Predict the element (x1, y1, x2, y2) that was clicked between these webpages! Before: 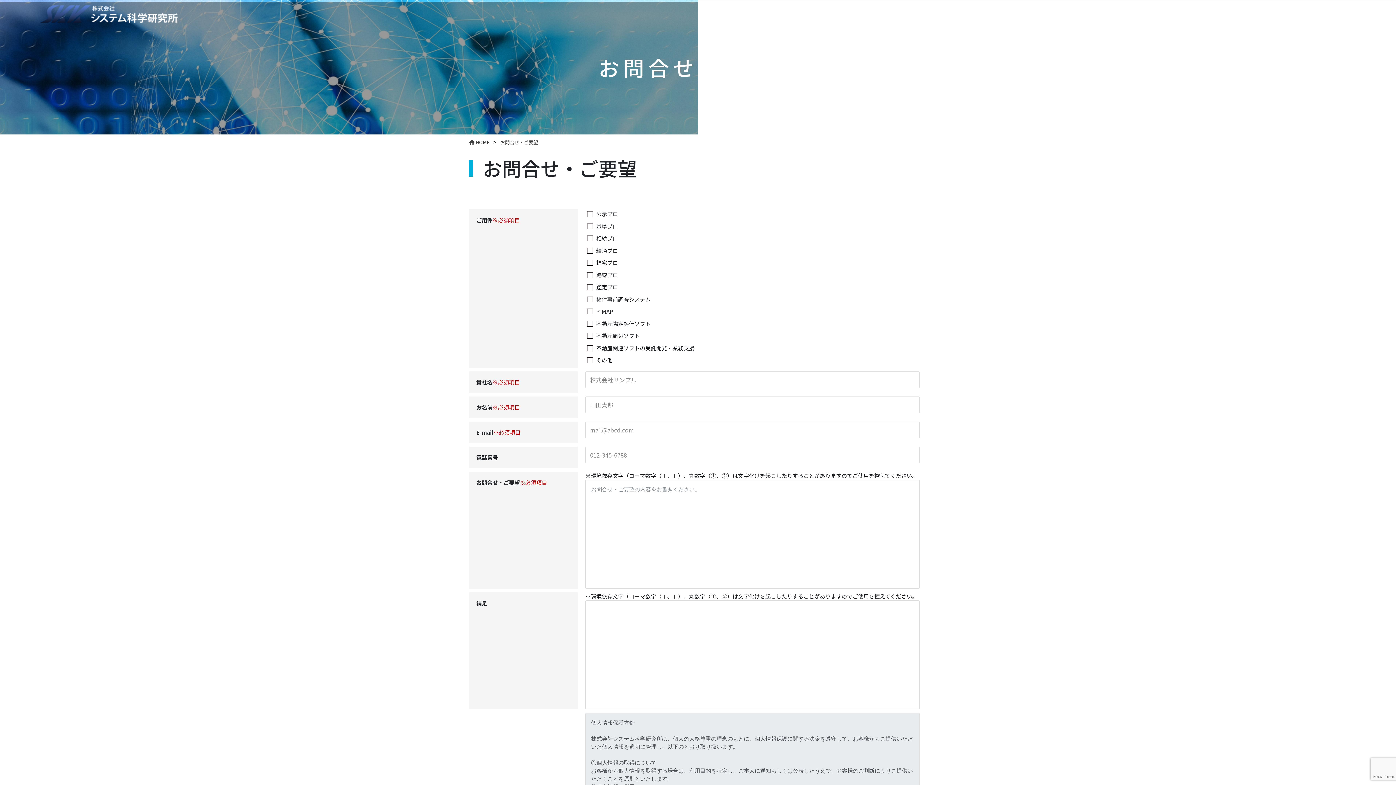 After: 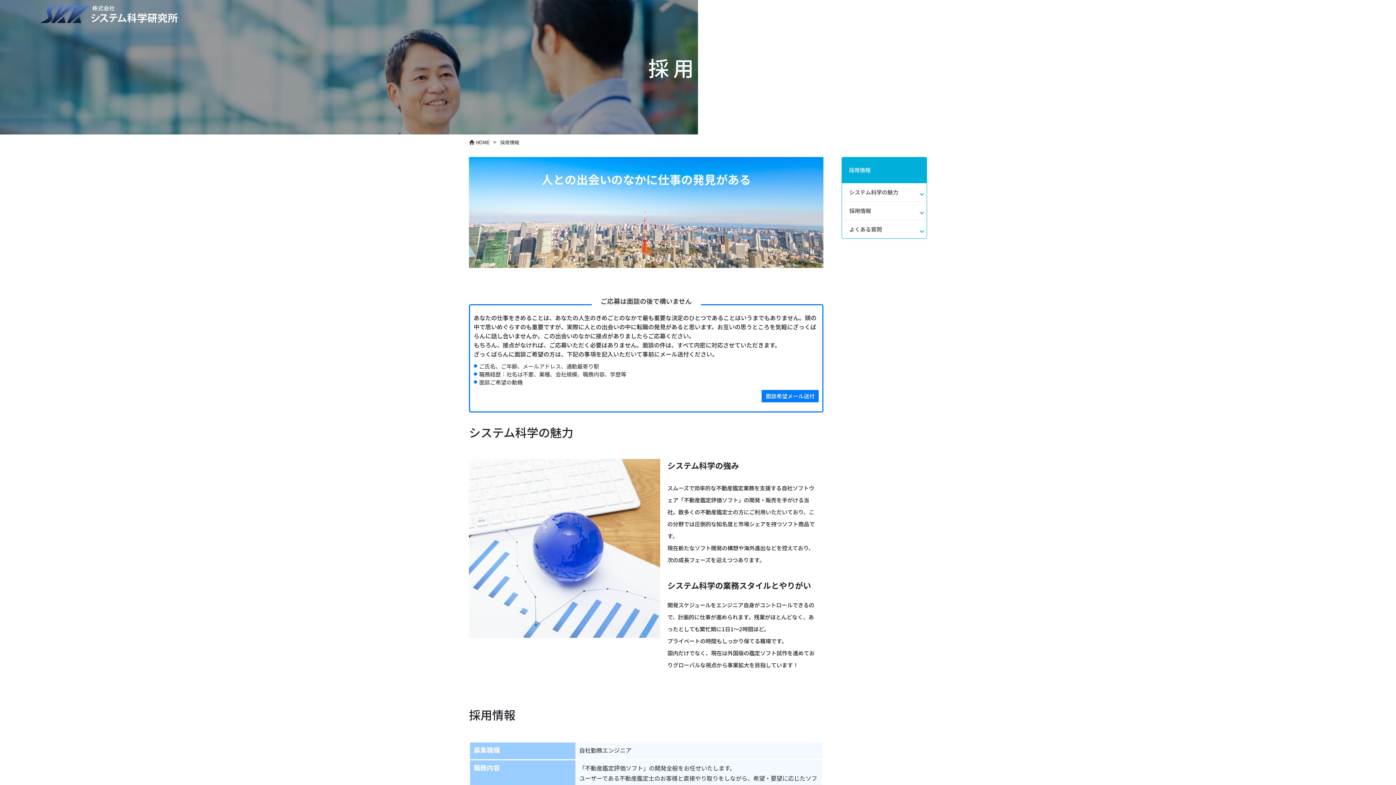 Action: label: 採用情報 bbox: (1235, 6, 1280, 25)